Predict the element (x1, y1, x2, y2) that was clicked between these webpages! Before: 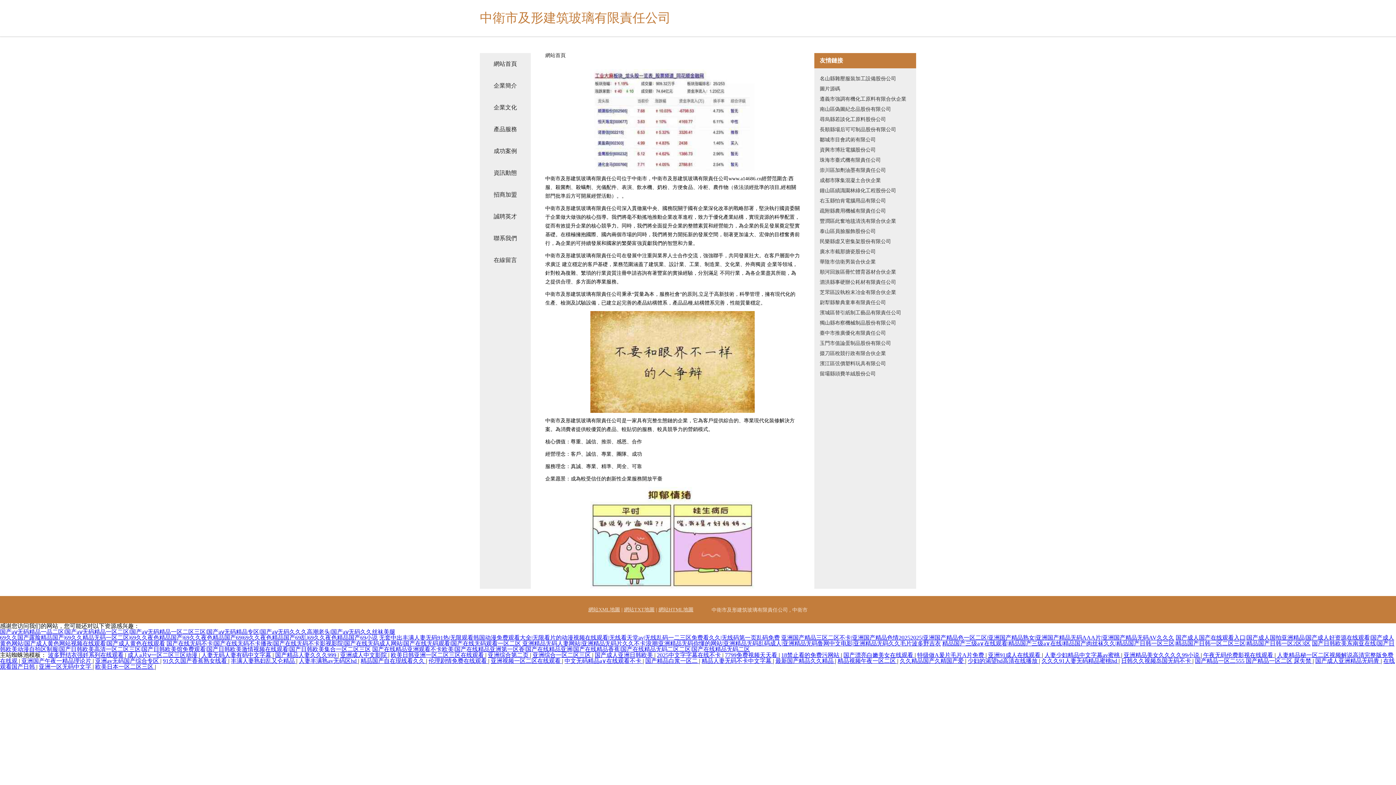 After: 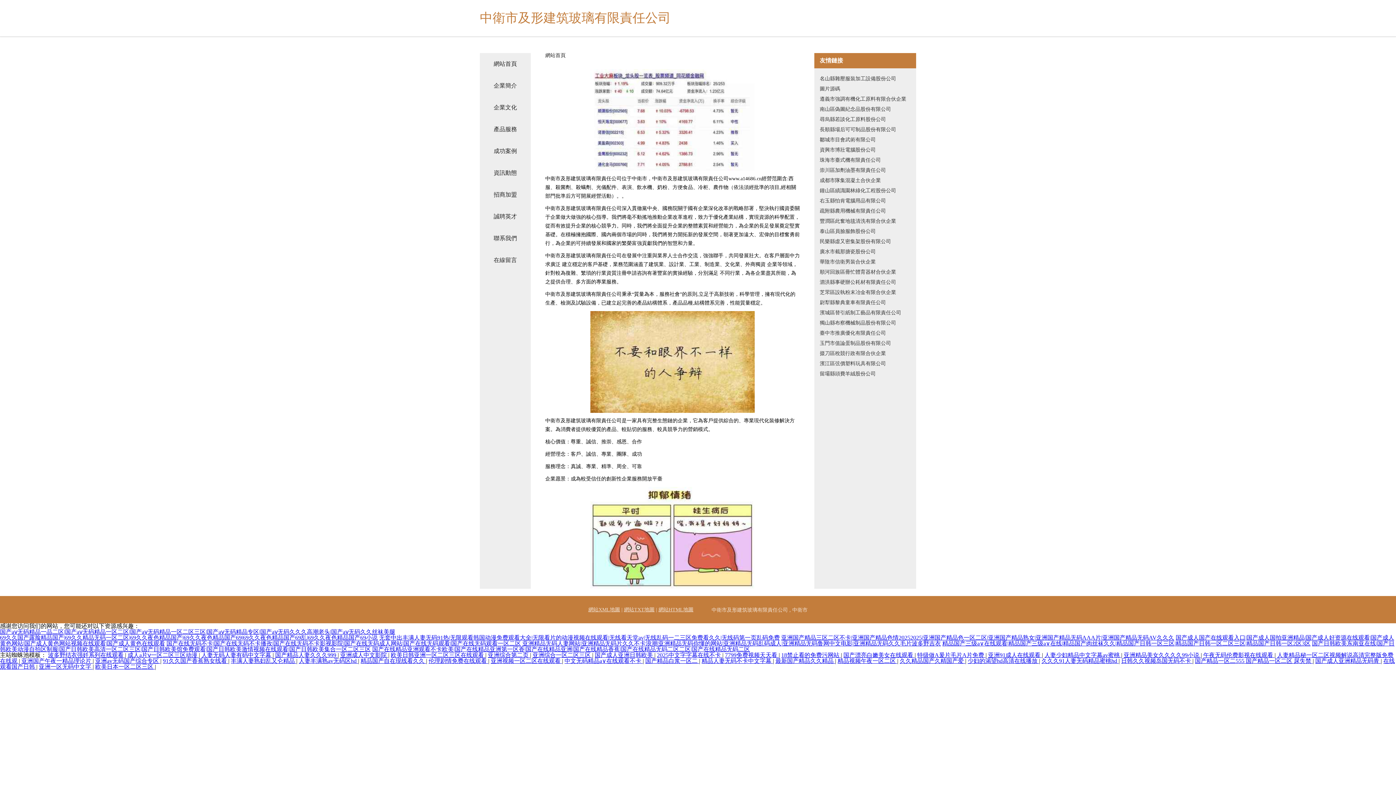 Action: label: 亚洲综合一区二区三区  bbox: (532, 652, 592, 658)